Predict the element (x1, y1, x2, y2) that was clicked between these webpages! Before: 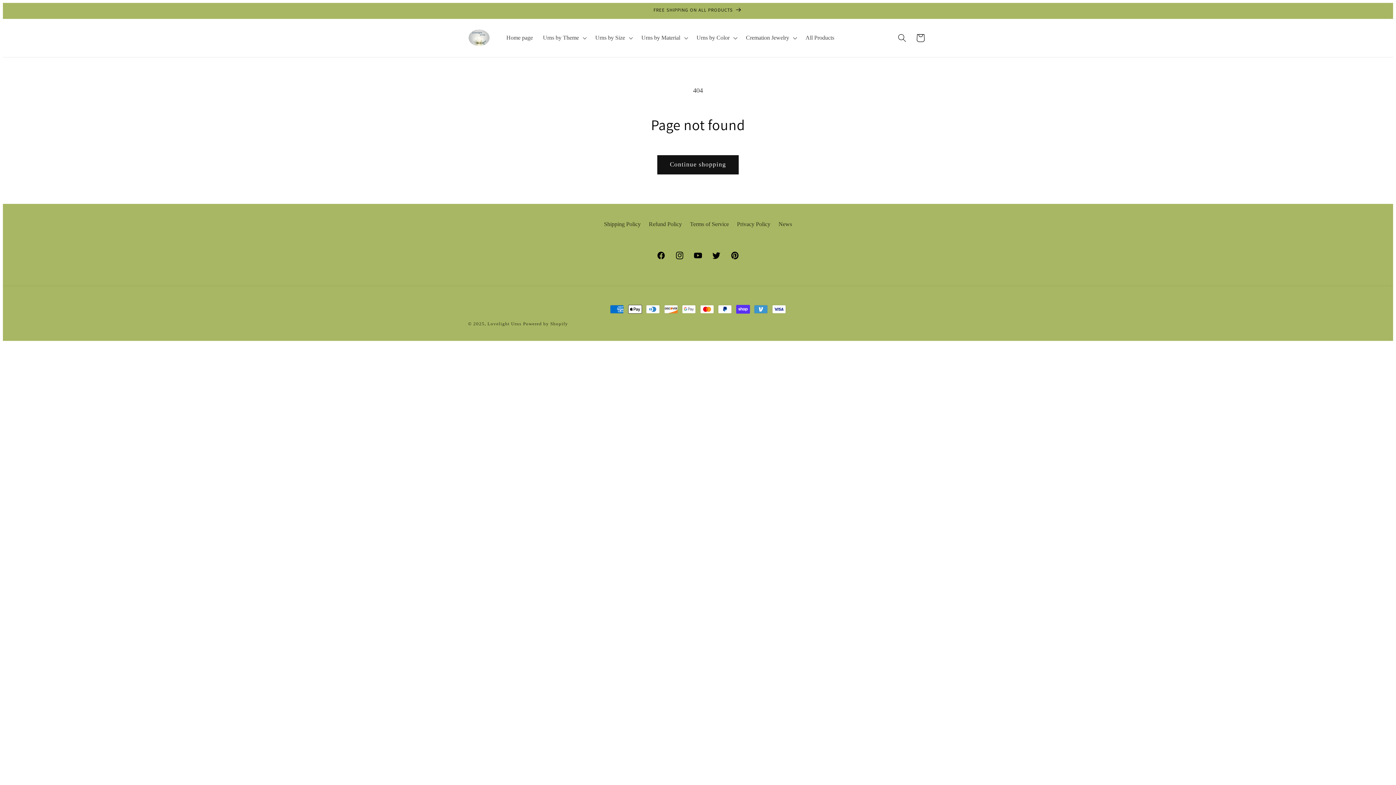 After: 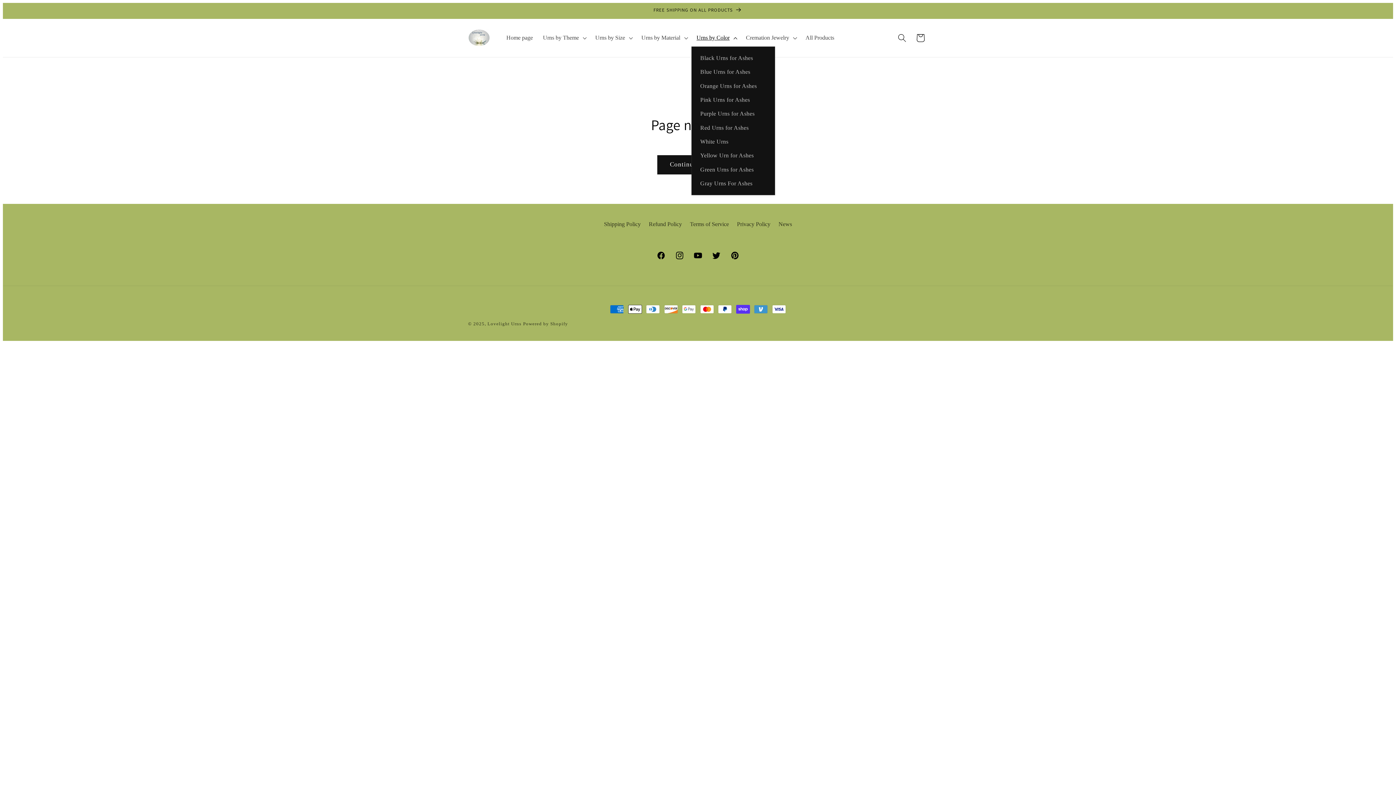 Action: label: Urns by Color bbox: (691, 29, 741, 46)